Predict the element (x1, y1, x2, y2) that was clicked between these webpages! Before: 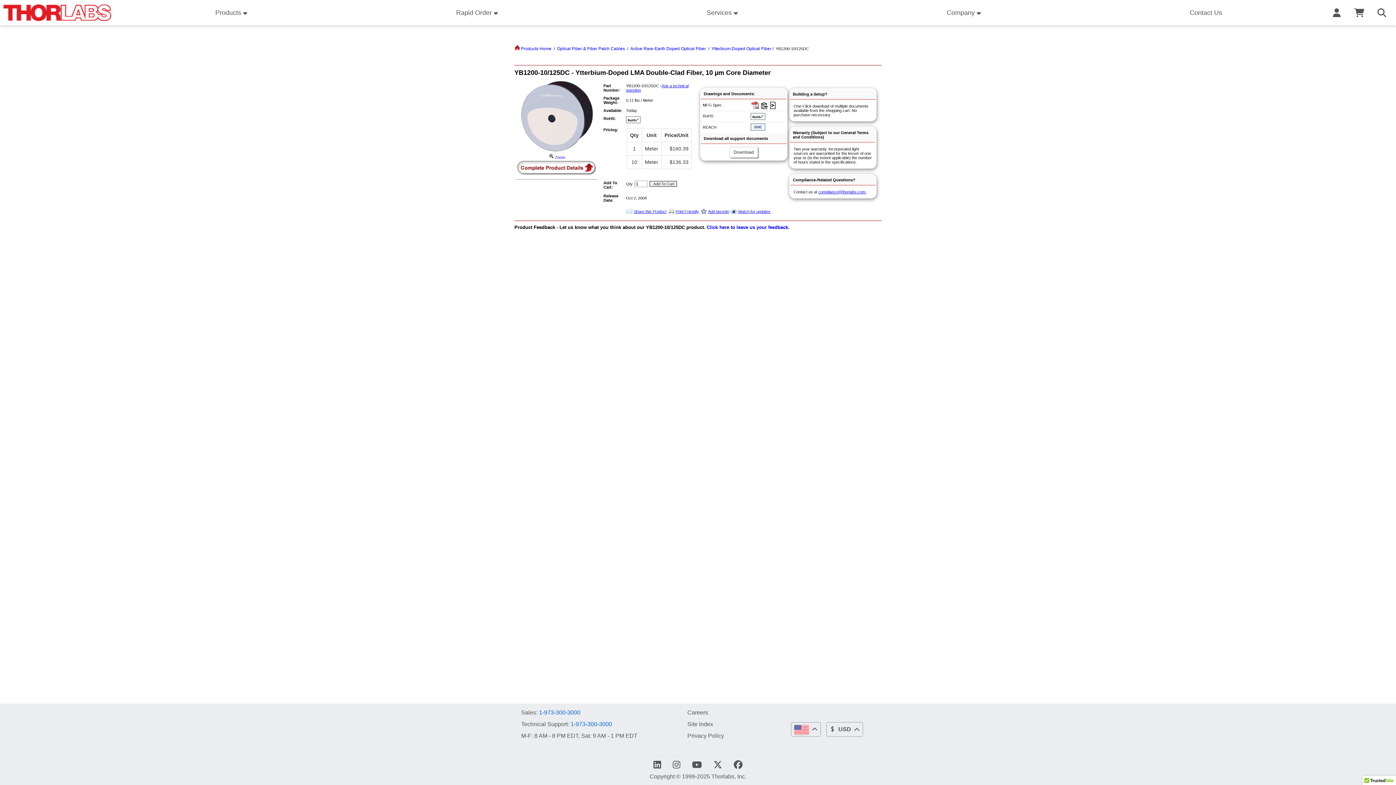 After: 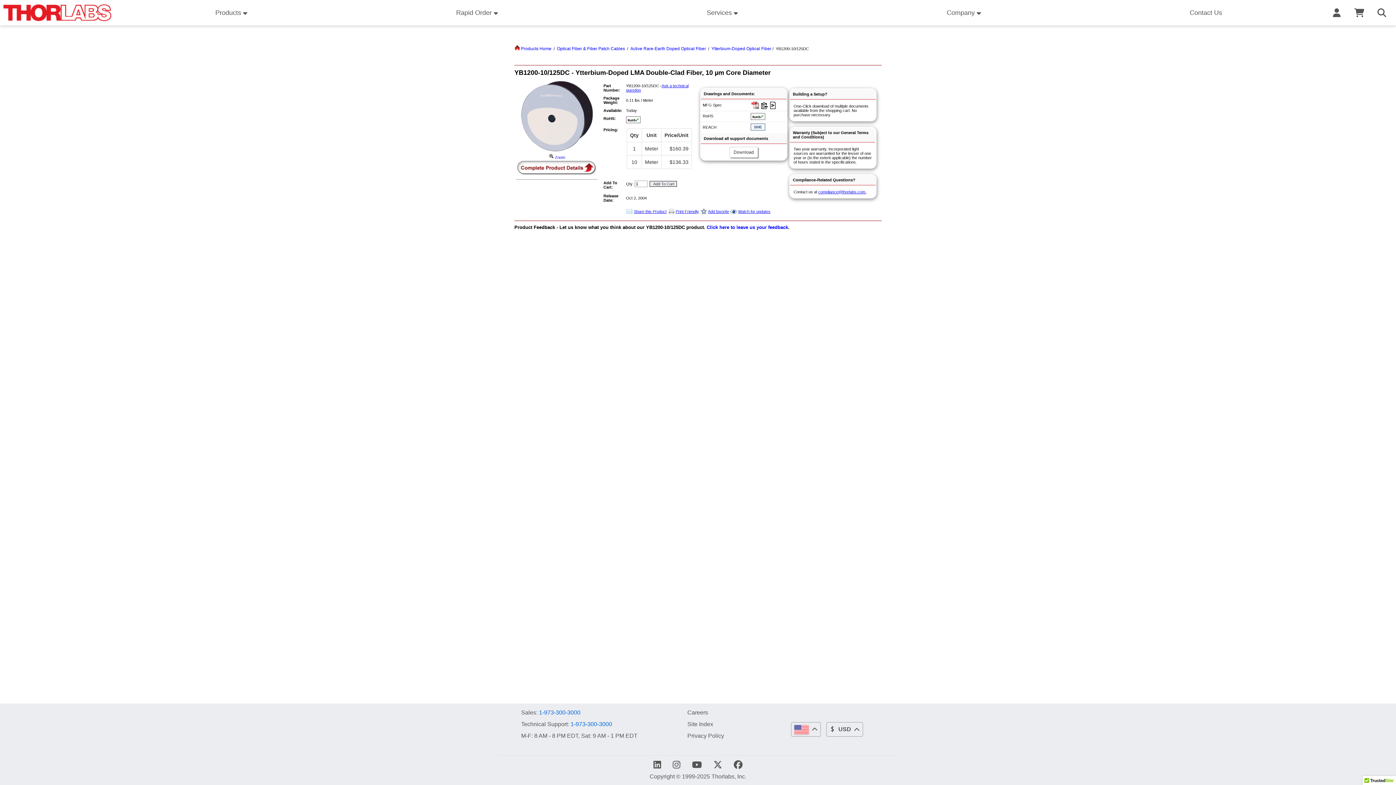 Action: bbox: (818, 189, 866, 194) label: compliance@thorlabs.com.